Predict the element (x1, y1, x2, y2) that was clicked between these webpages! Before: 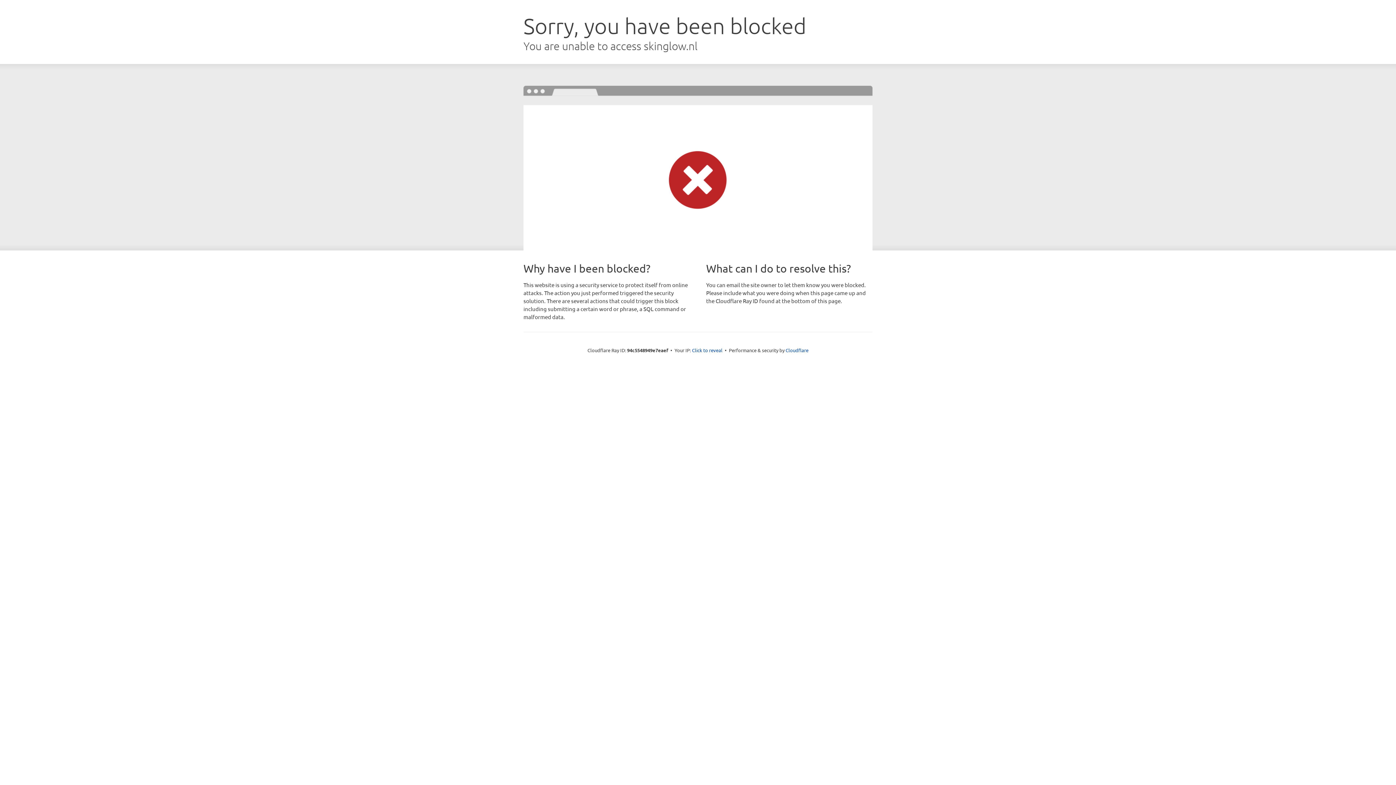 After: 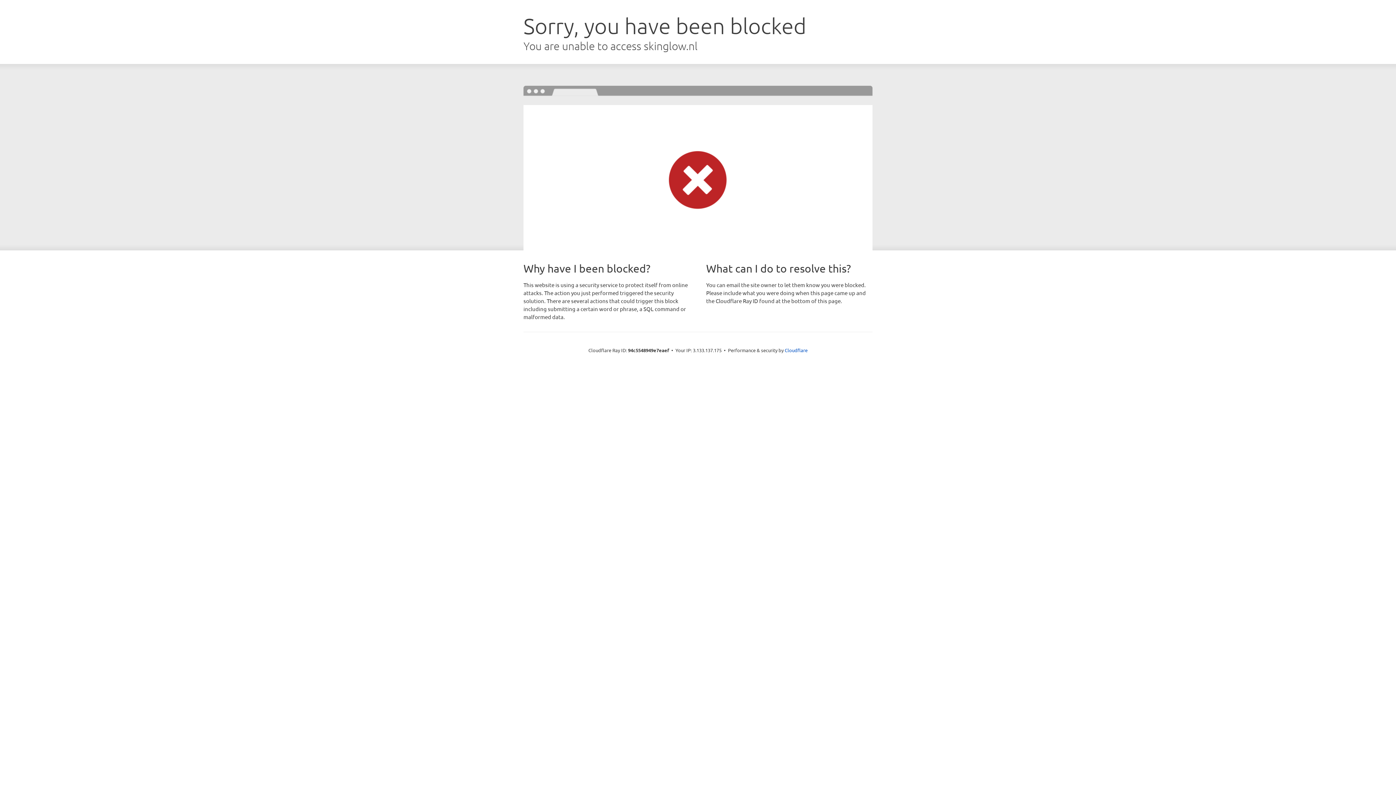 Action: label: Click to reveal bbox: (692, 346, 722, 353)